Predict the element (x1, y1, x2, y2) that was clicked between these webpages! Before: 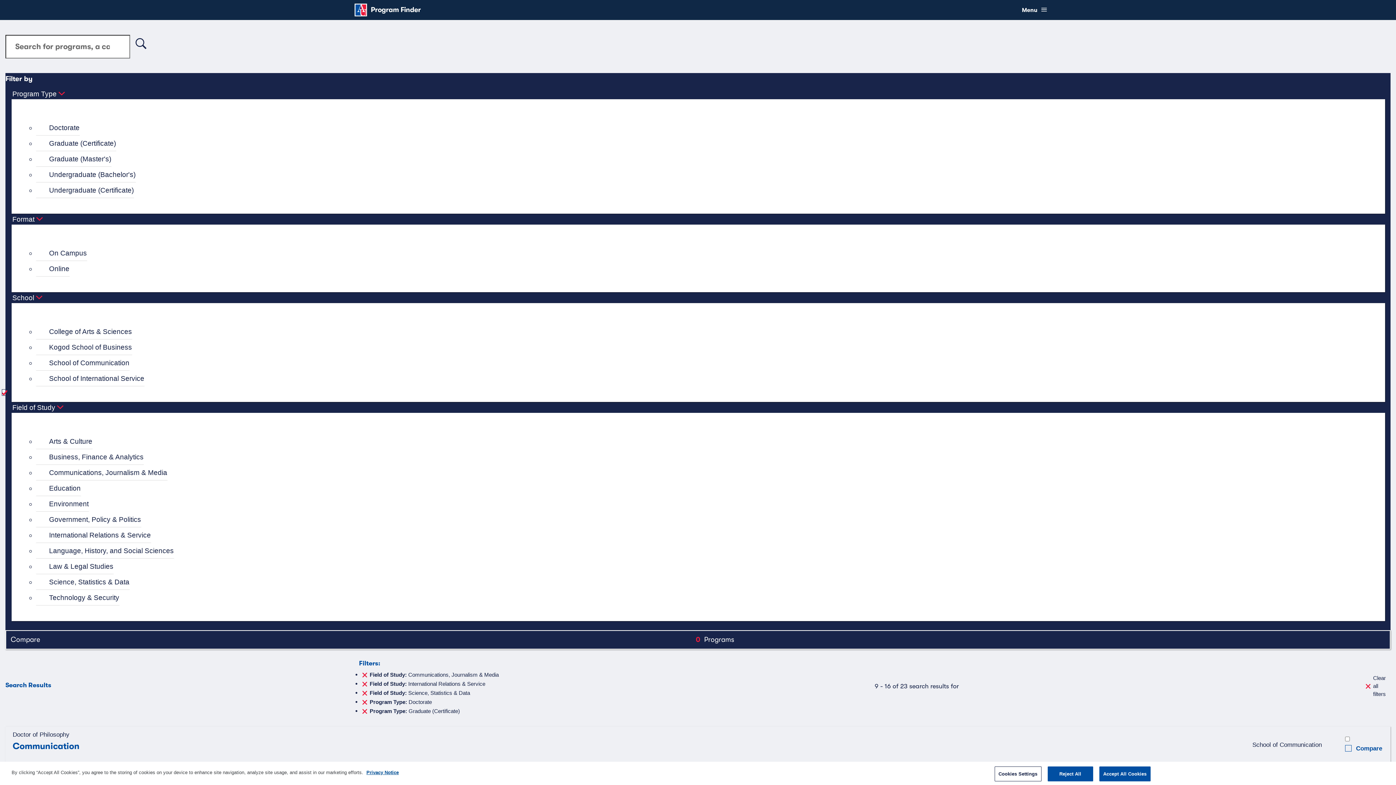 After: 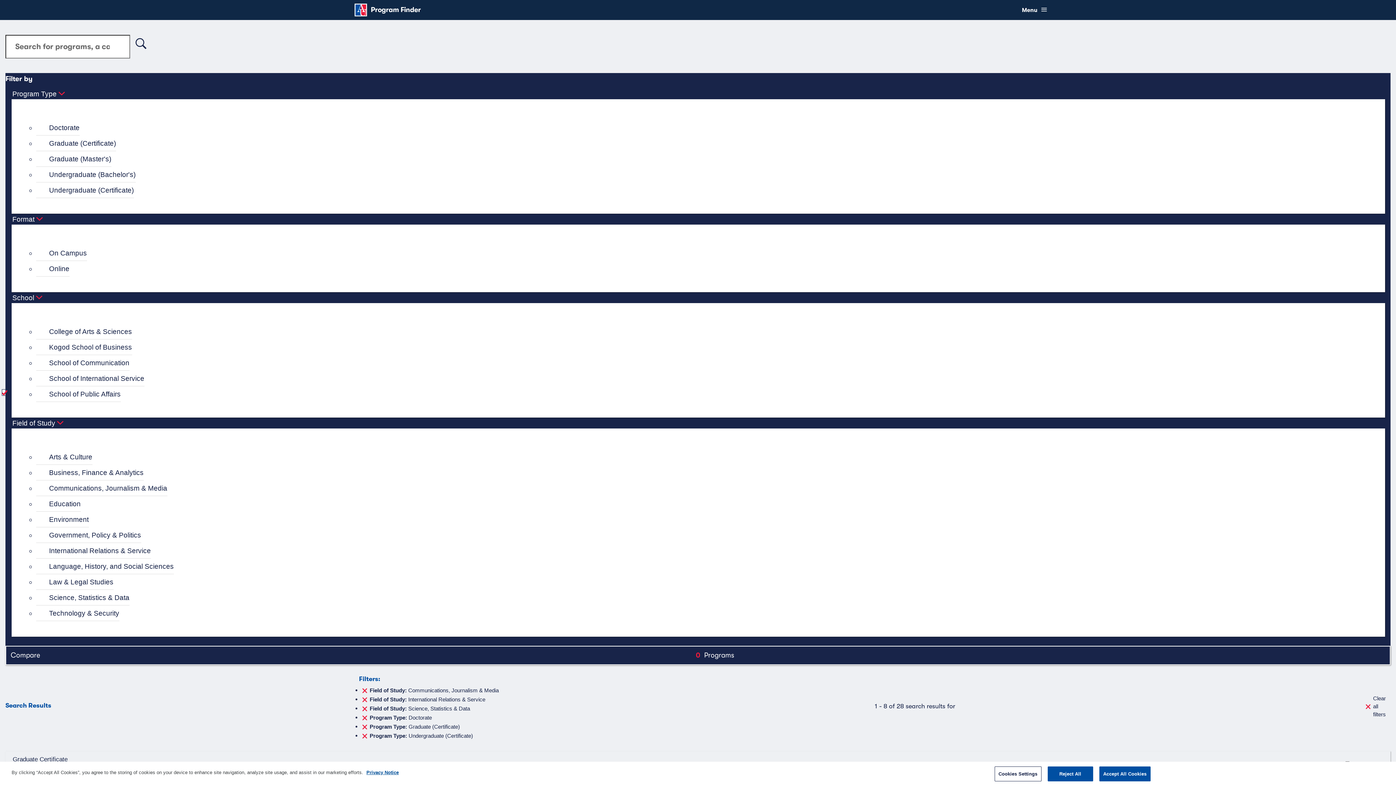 Action: label: Undergraduate (Certificate) bbox: (36, 182, 134, 198)